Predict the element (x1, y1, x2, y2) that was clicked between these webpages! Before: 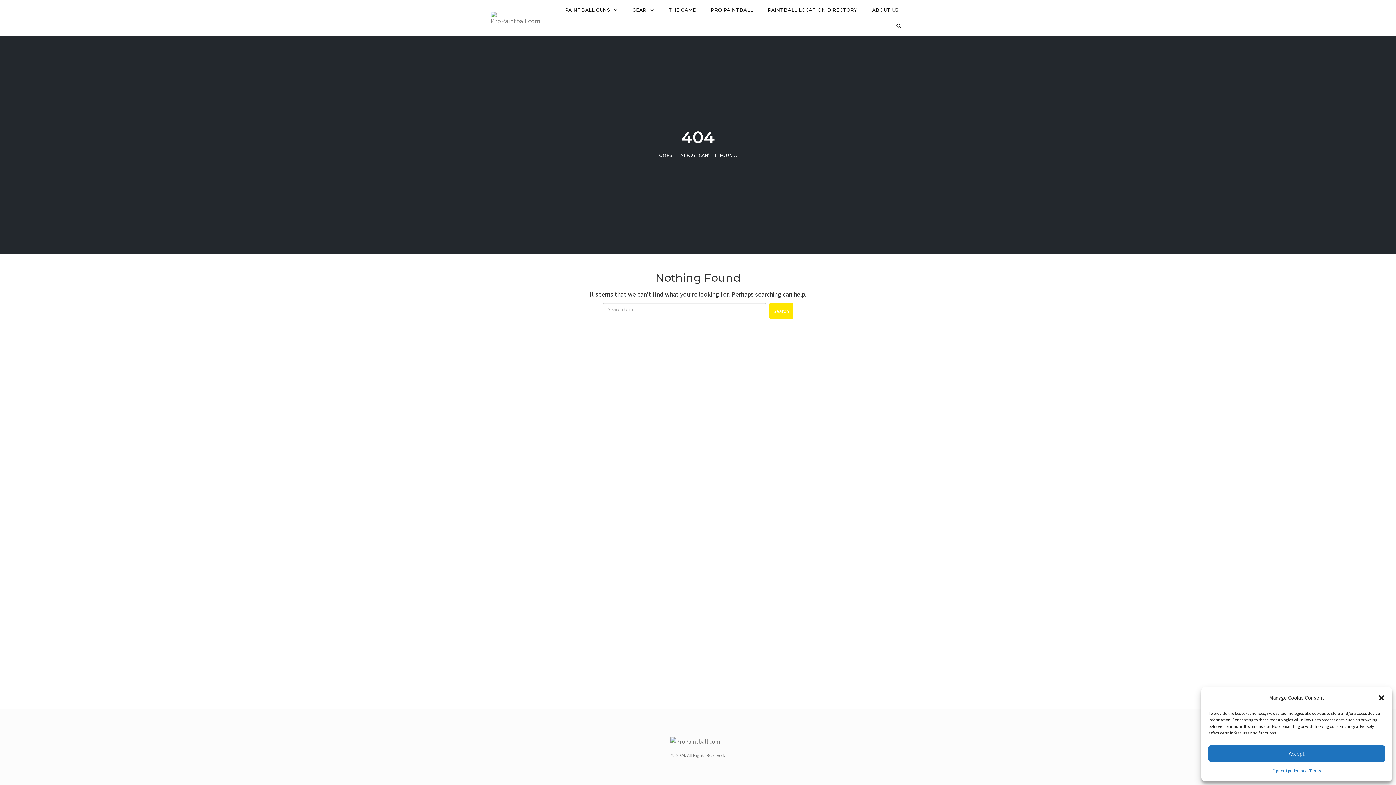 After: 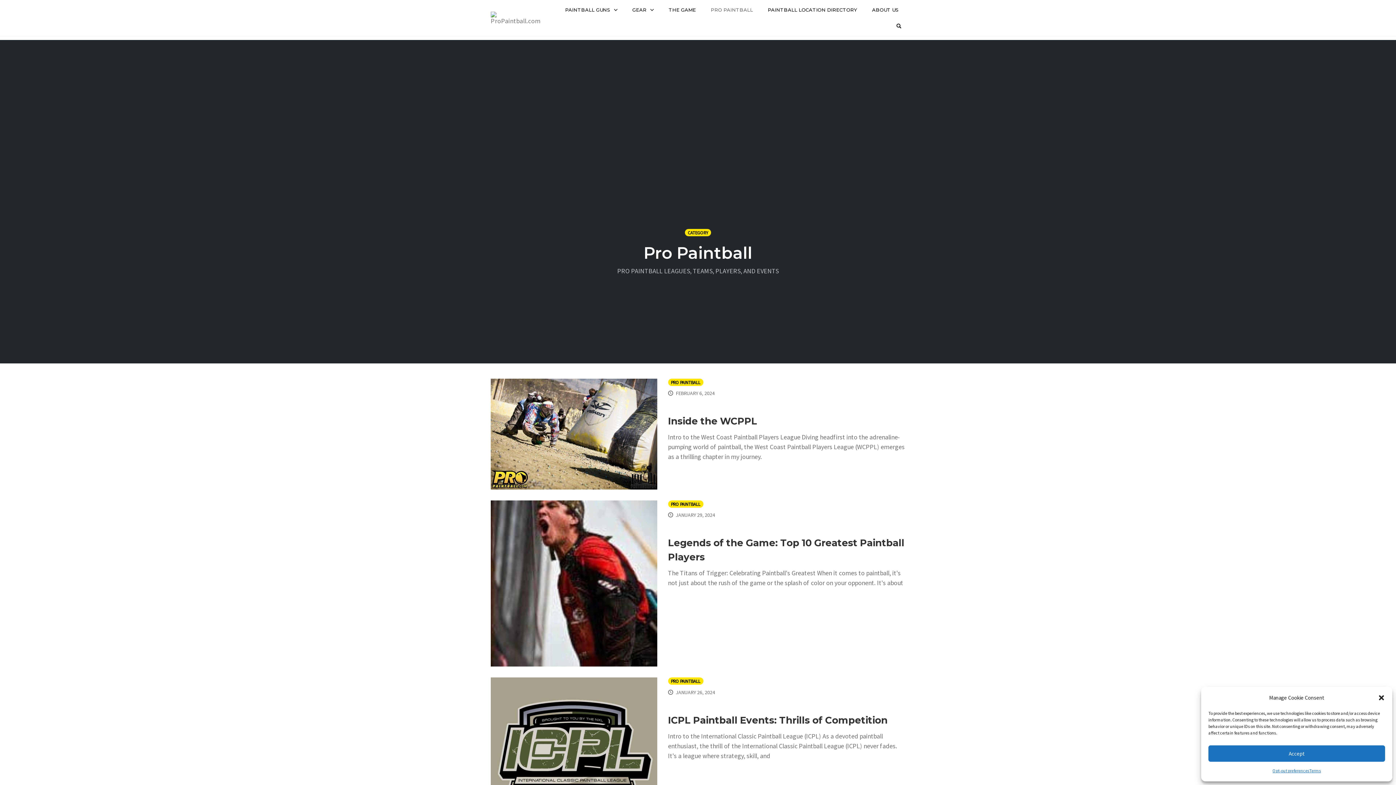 Action: bbox: (706, 4, 757, 14) label: PRO PAINTBALL